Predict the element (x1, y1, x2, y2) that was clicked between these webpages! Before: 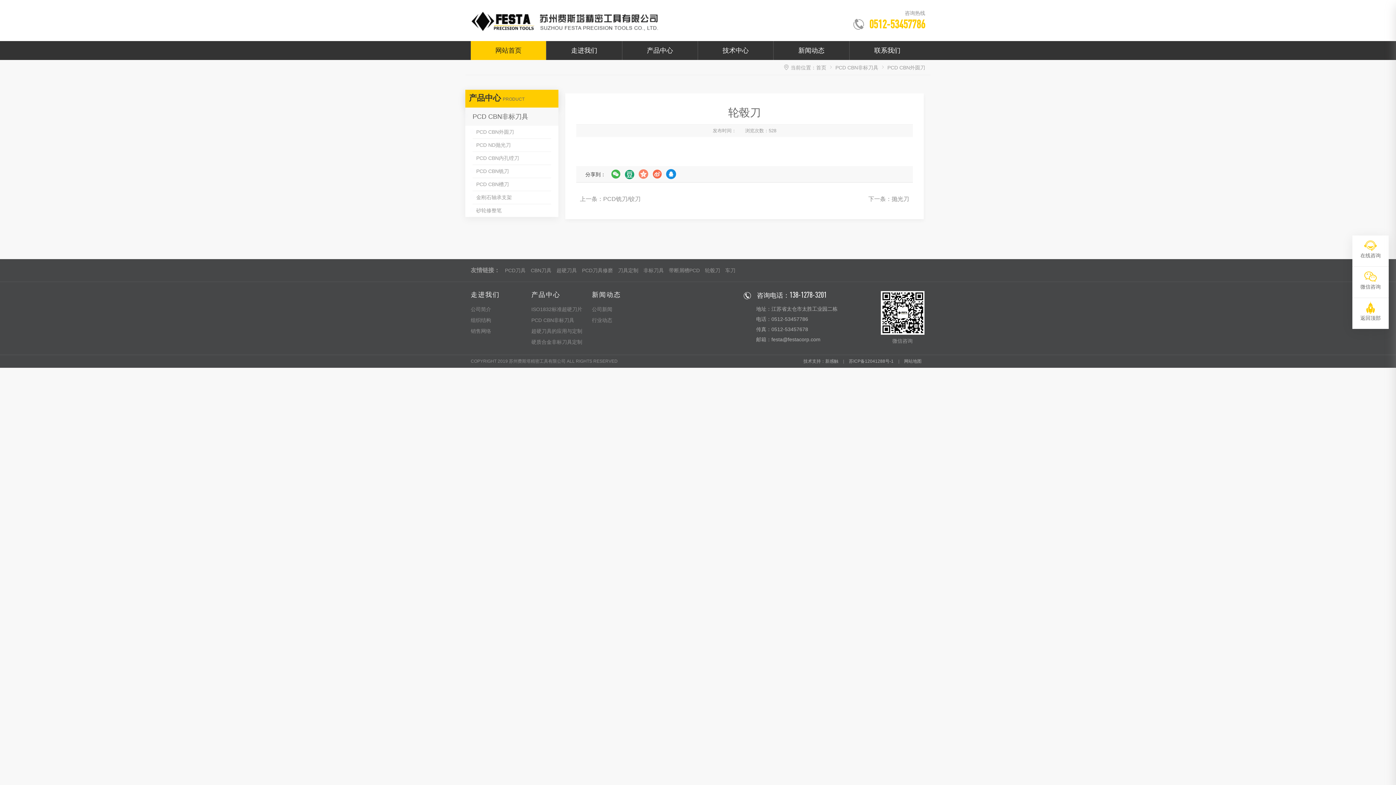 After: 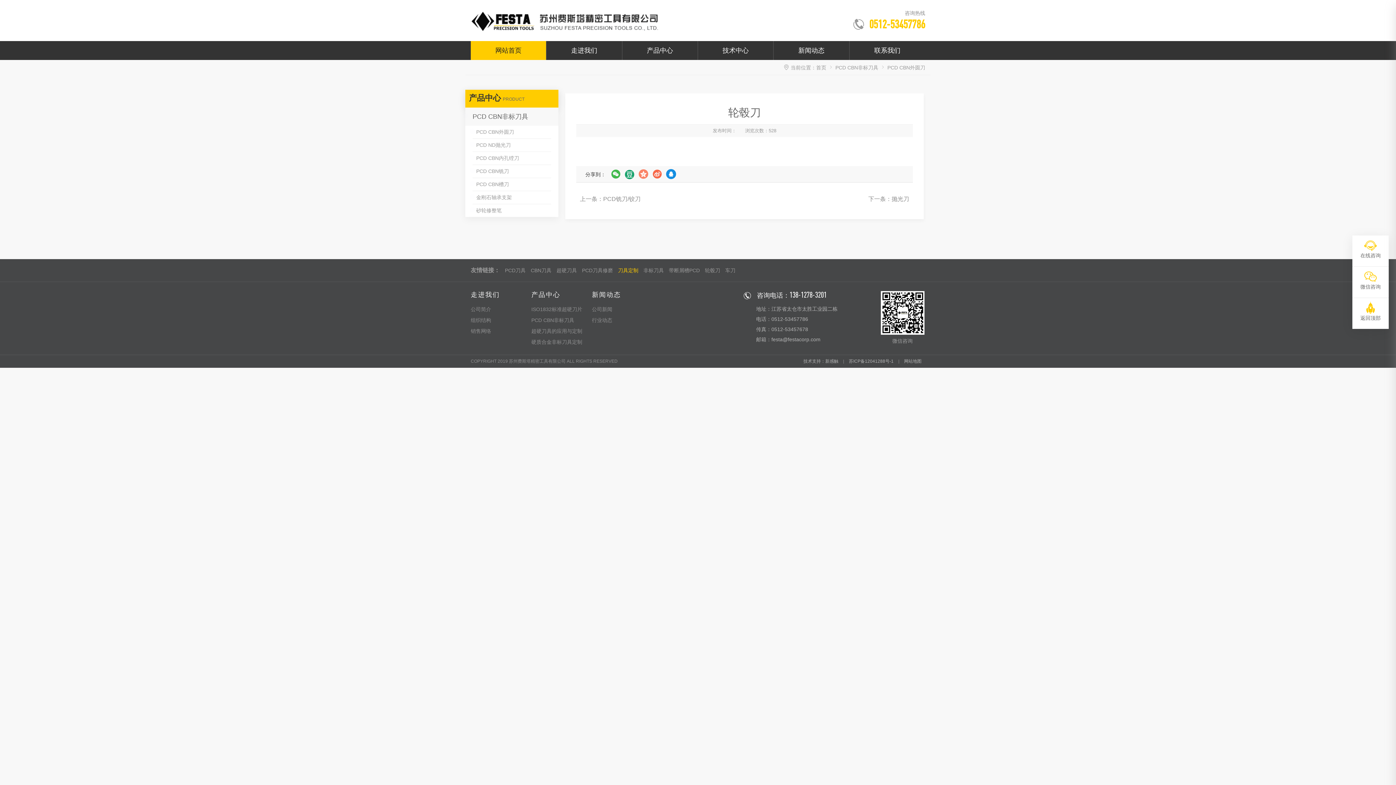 Action: bbox: (614, 266, 638, 274) label: 刀具定制